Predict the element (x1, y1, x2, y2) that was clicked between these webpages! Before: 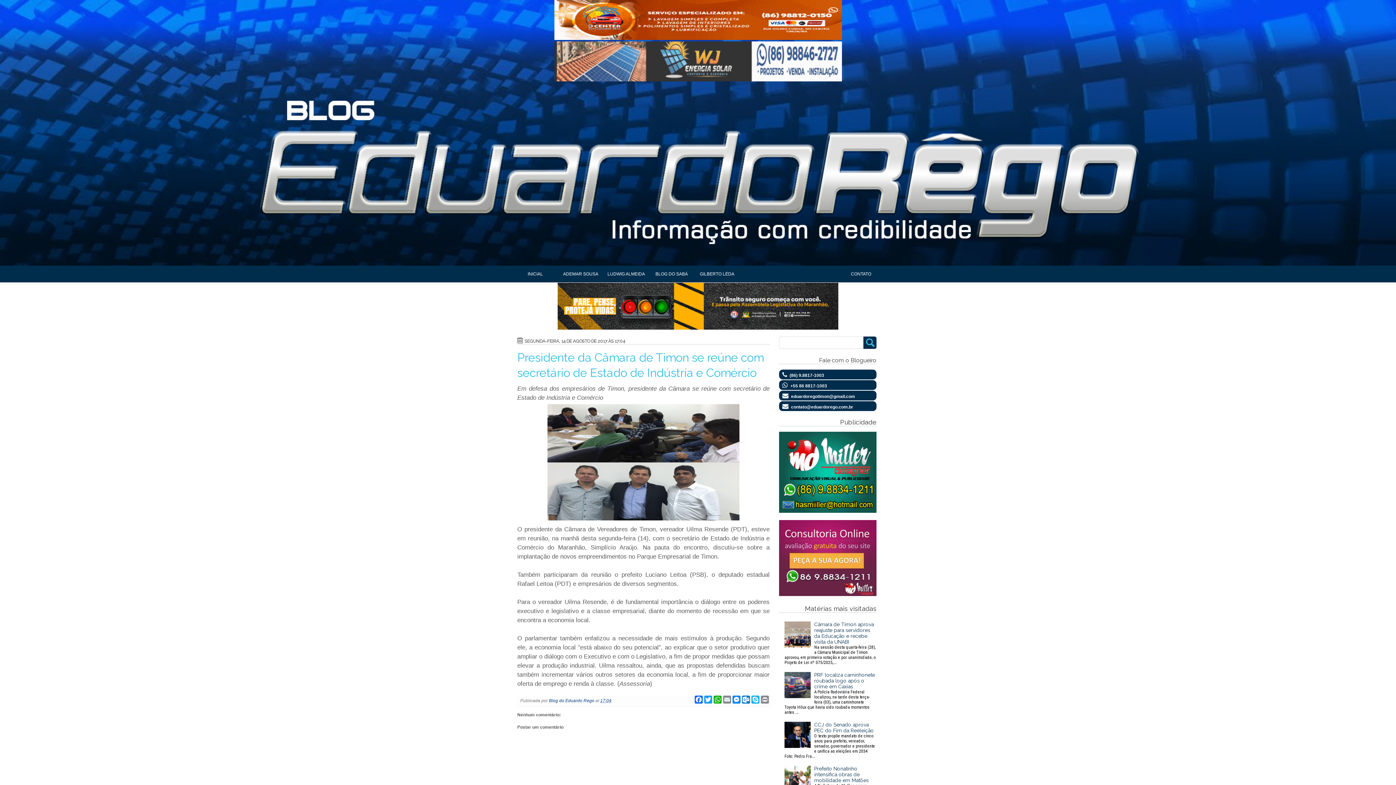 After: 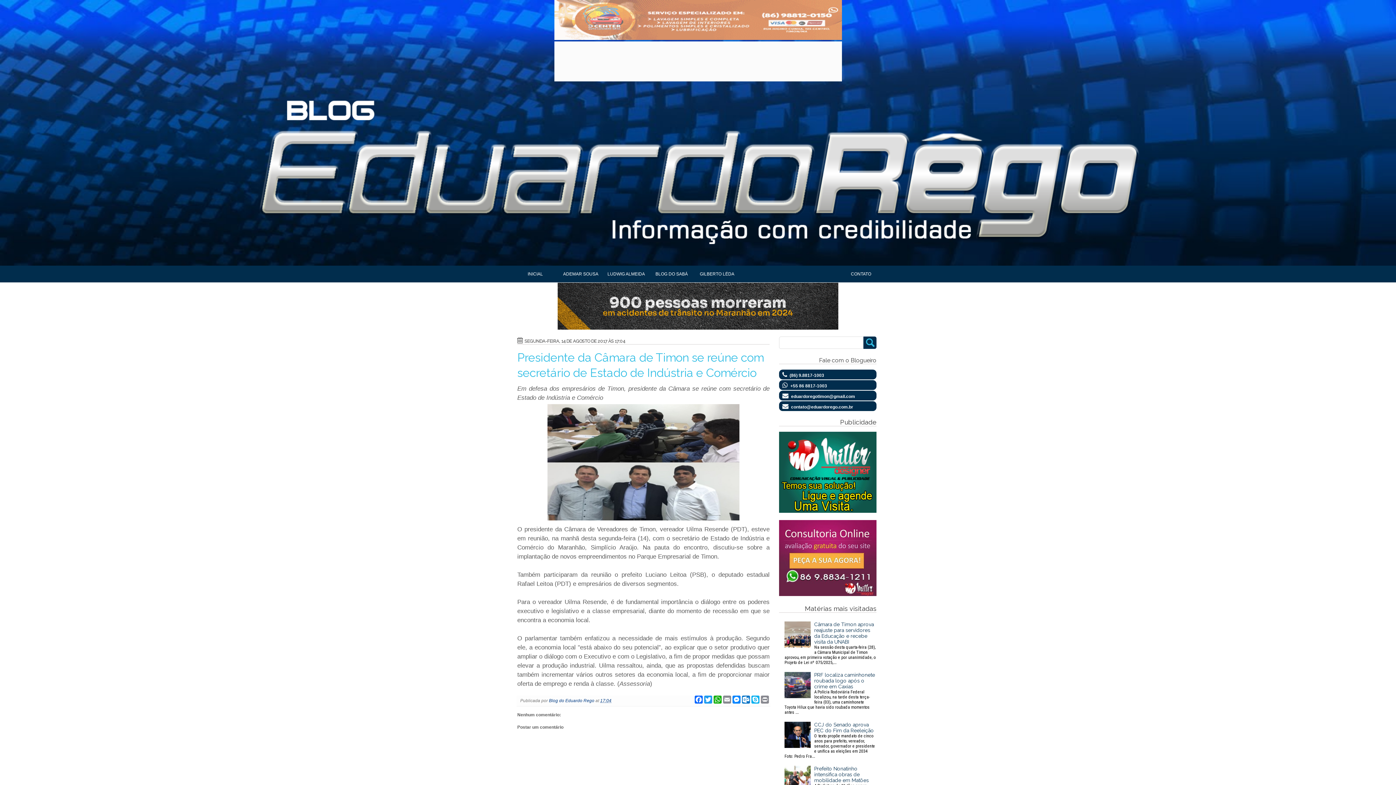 Action: bbox: (784, 744, 812, 749)